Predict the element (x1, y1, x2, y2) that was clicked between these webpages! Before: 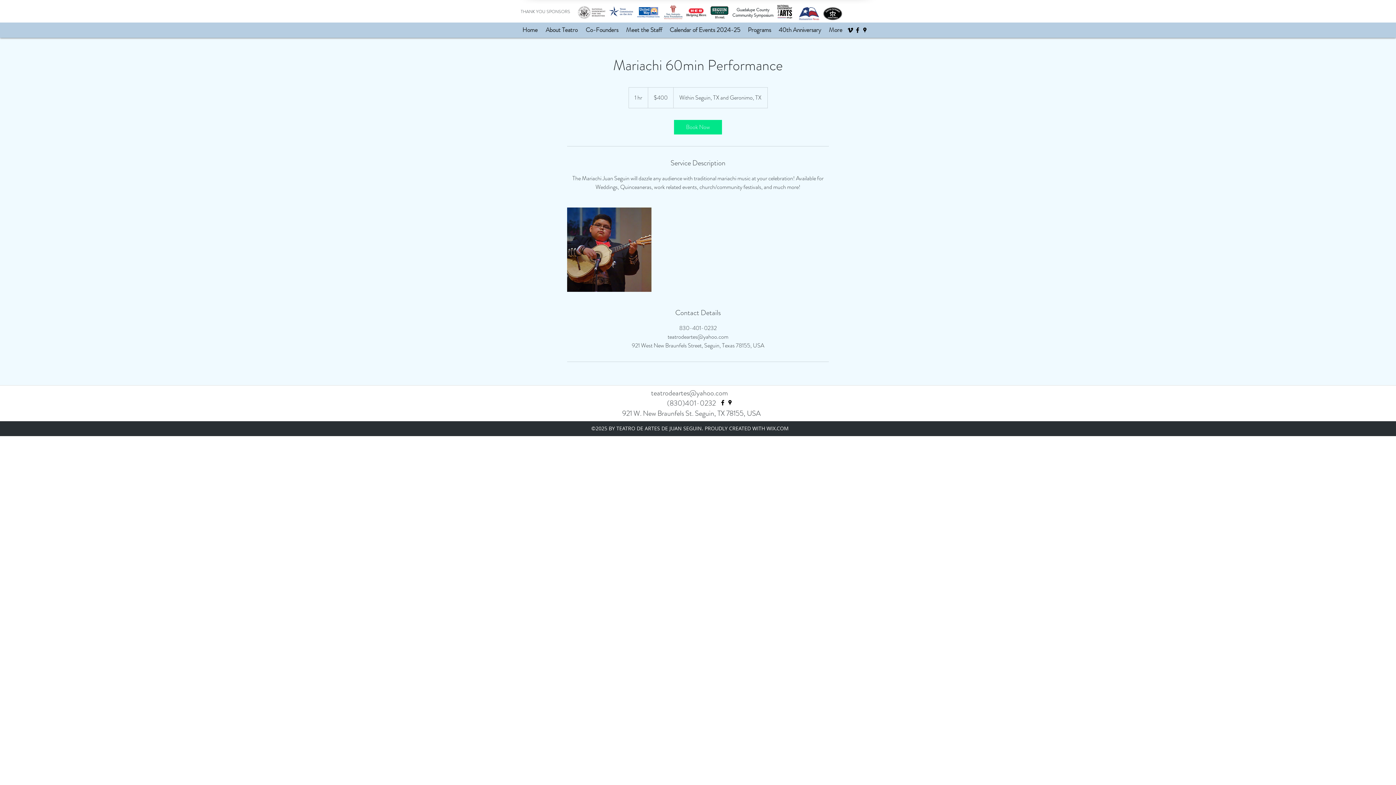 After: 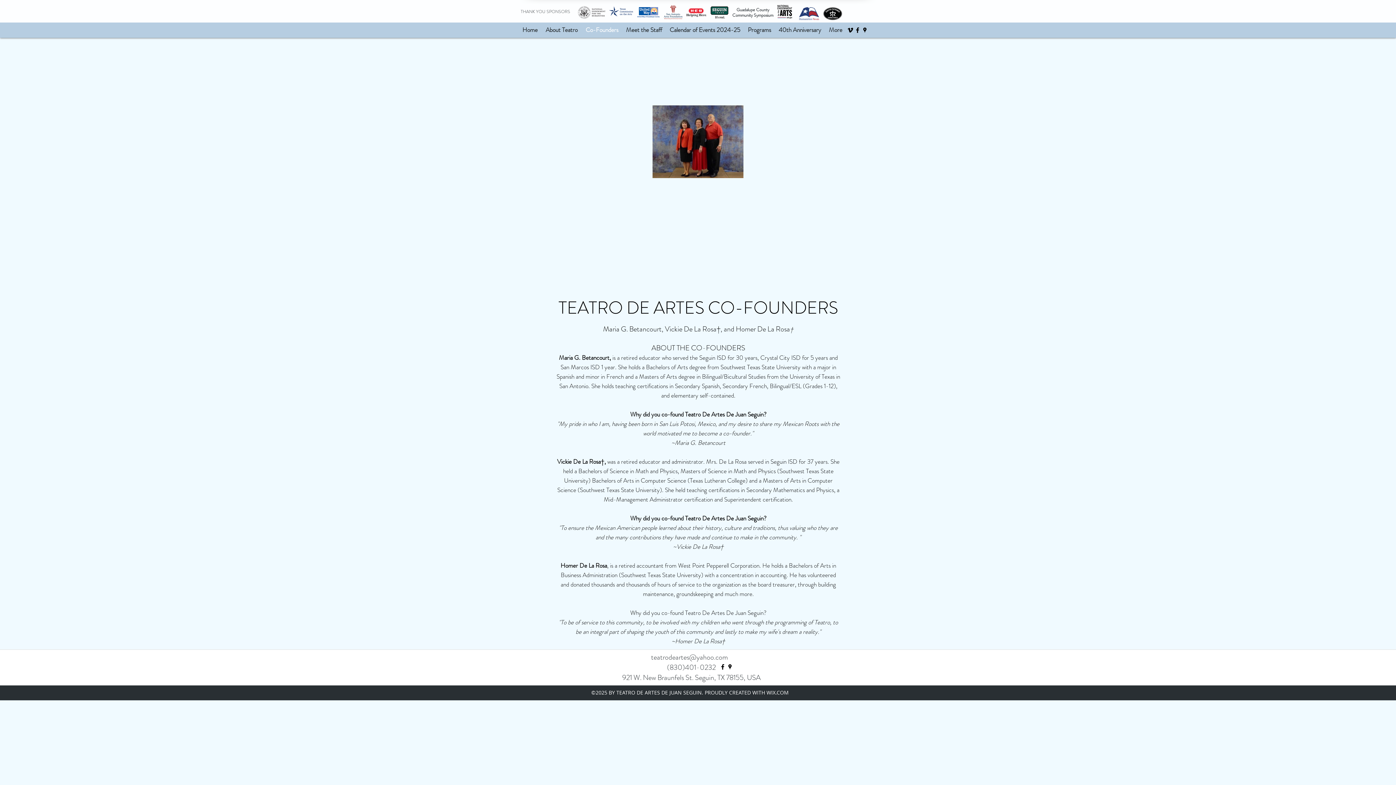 Action: label: Co-Founders bbox: (582, 25, 622, 33)